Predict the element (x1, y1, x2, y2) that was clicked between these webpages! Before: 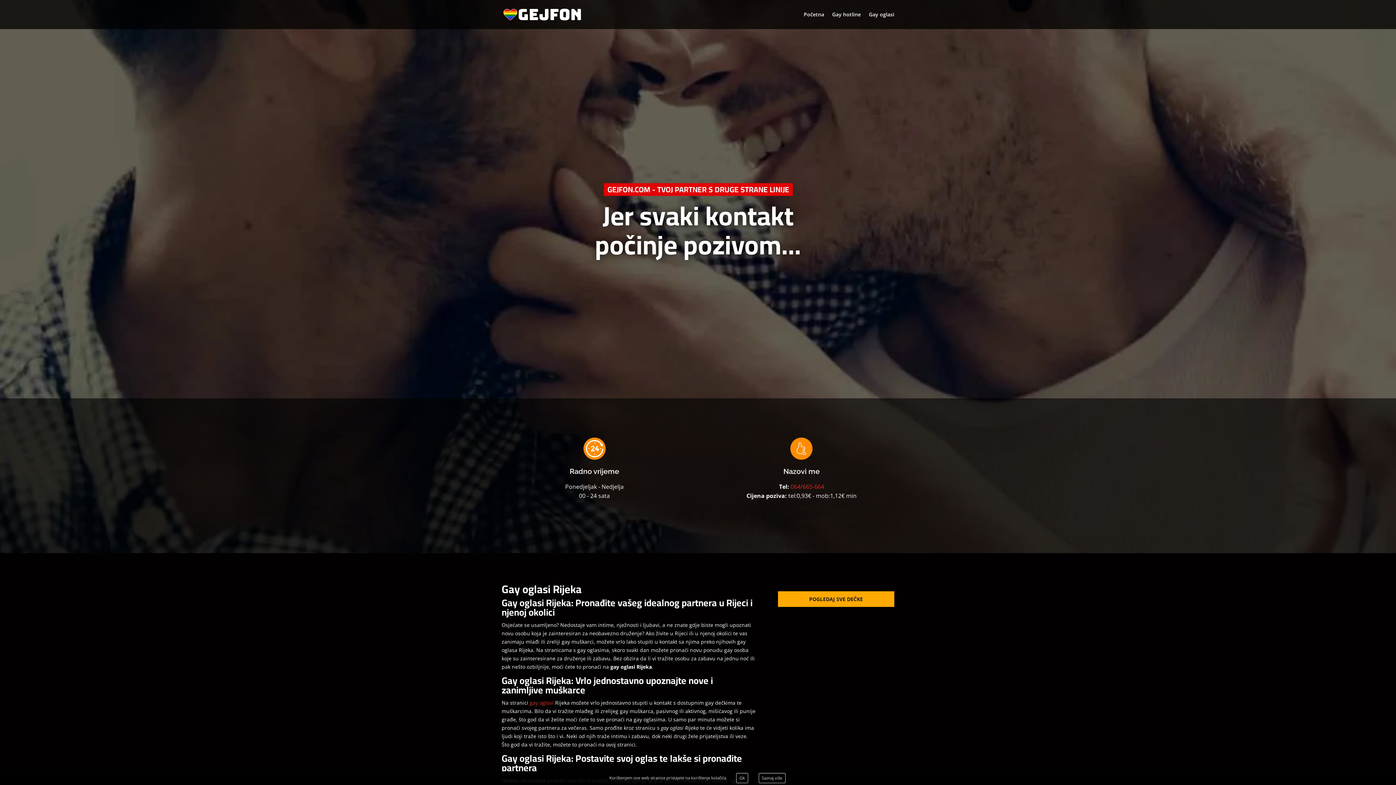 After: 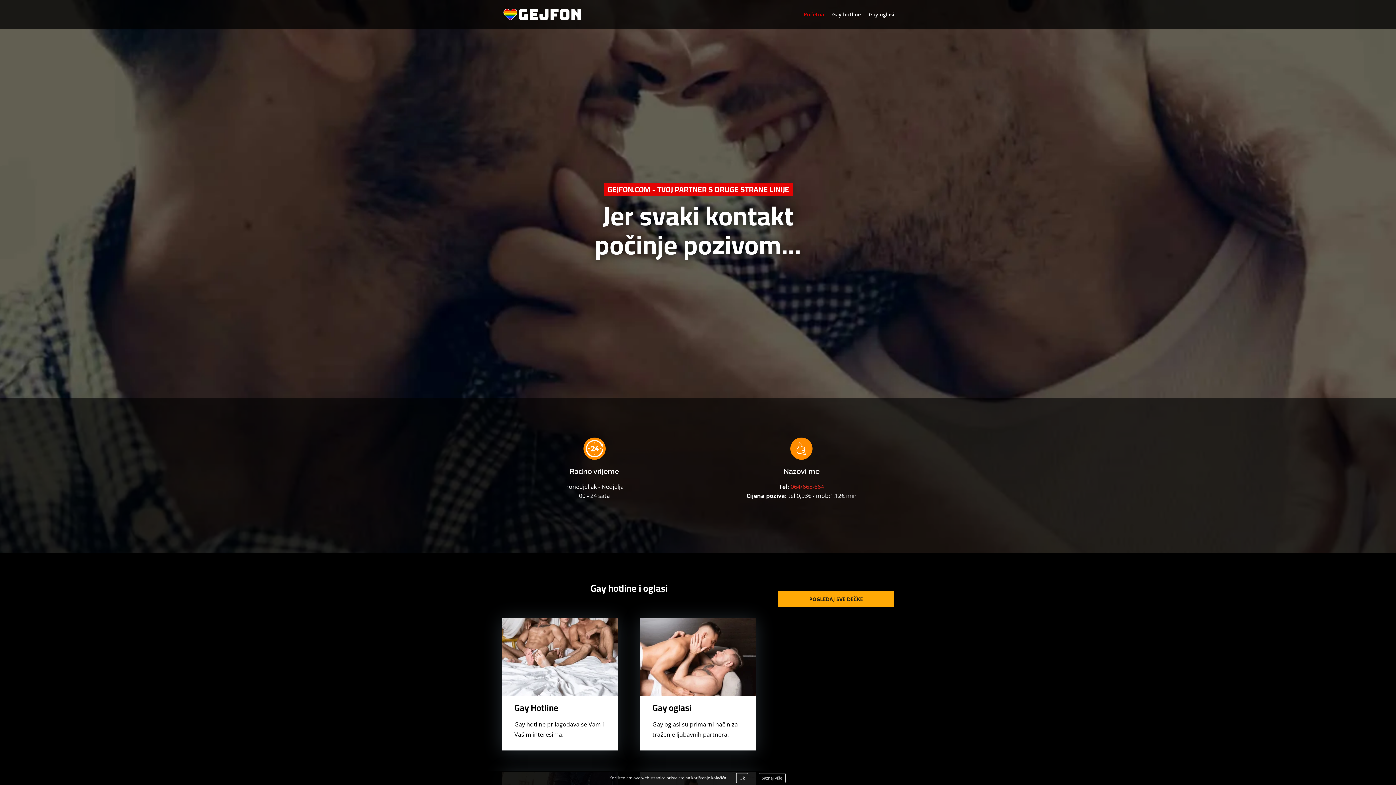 Action: bbox: (529, 699, 553, 706) label: gay oglasi